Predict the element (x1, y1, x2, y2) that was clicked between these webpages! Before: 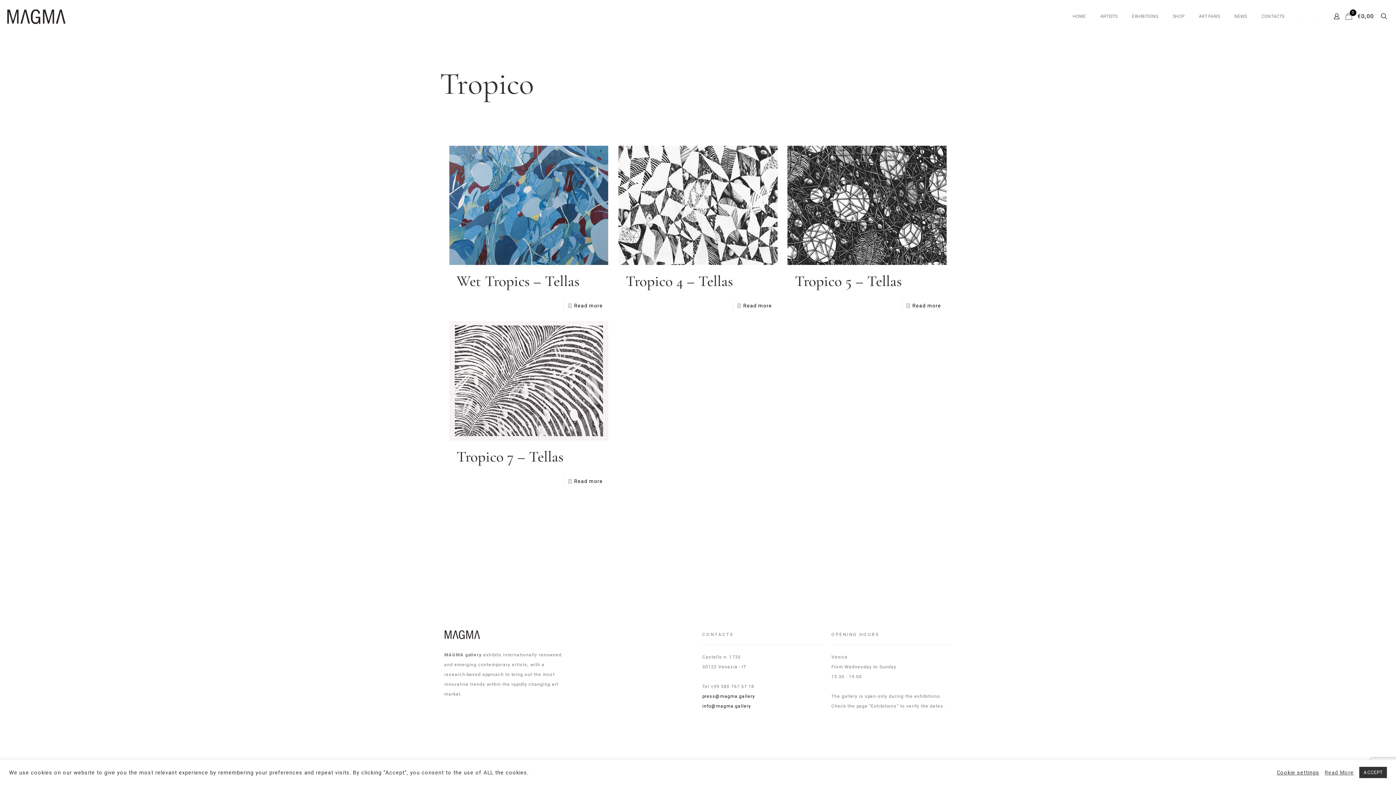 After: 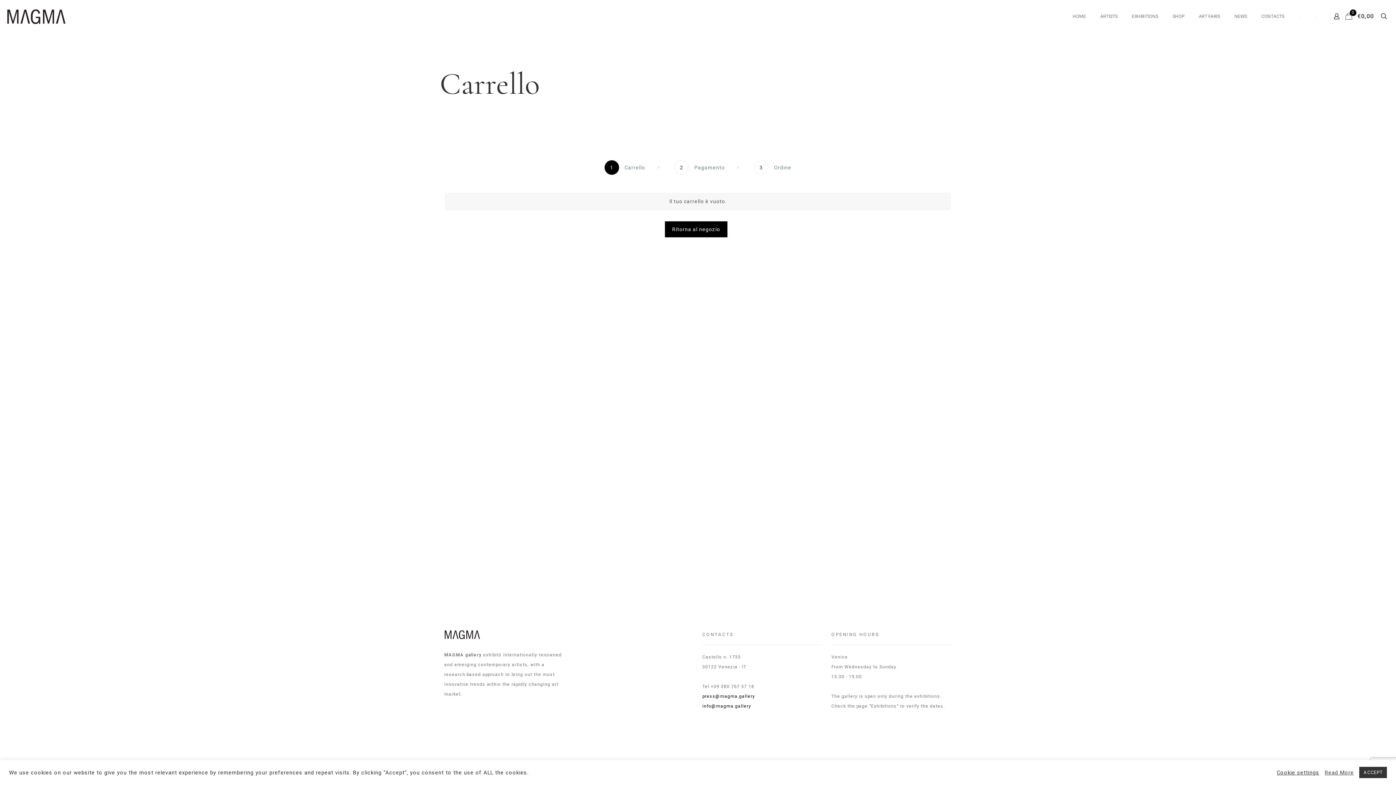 Action: bbox: (1345, 12, 1376, 20) label: 0

€0,00